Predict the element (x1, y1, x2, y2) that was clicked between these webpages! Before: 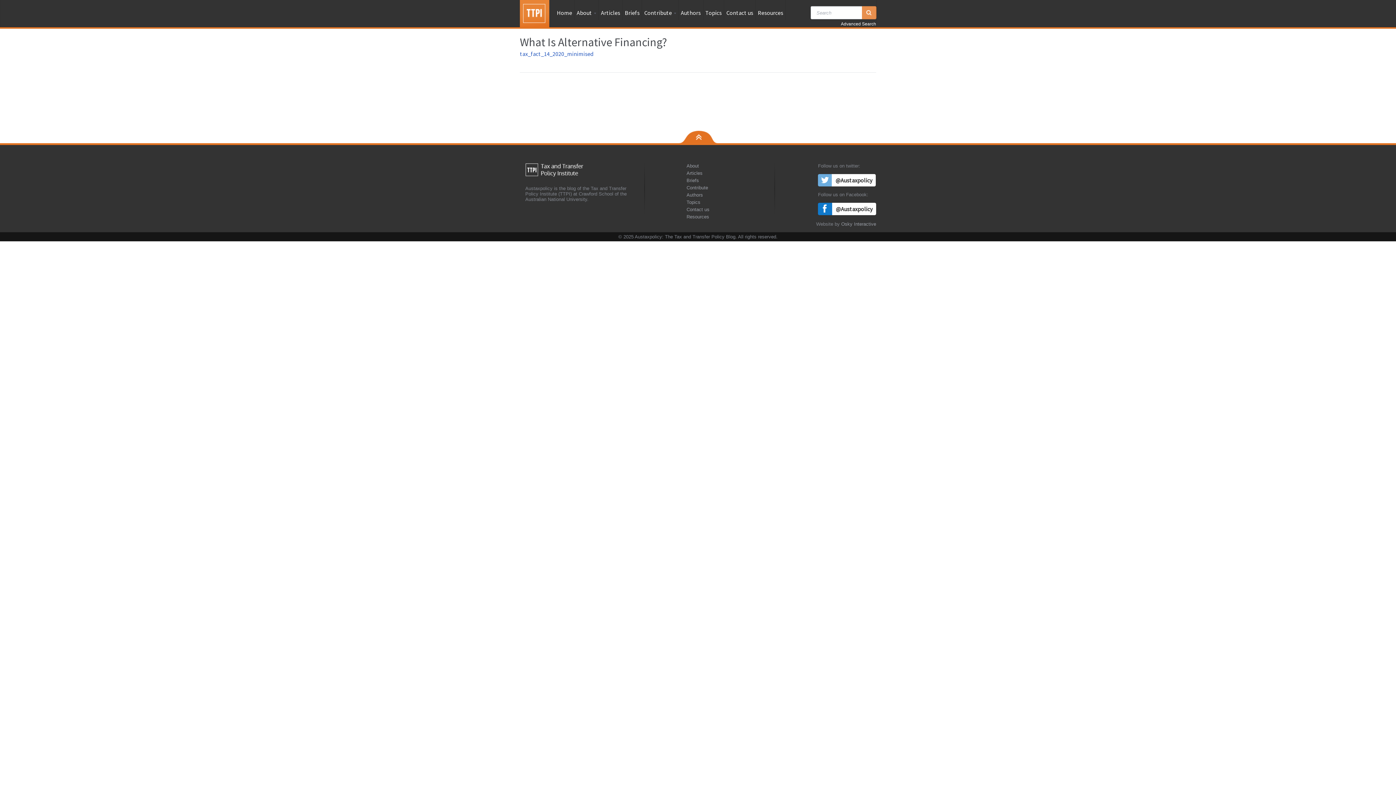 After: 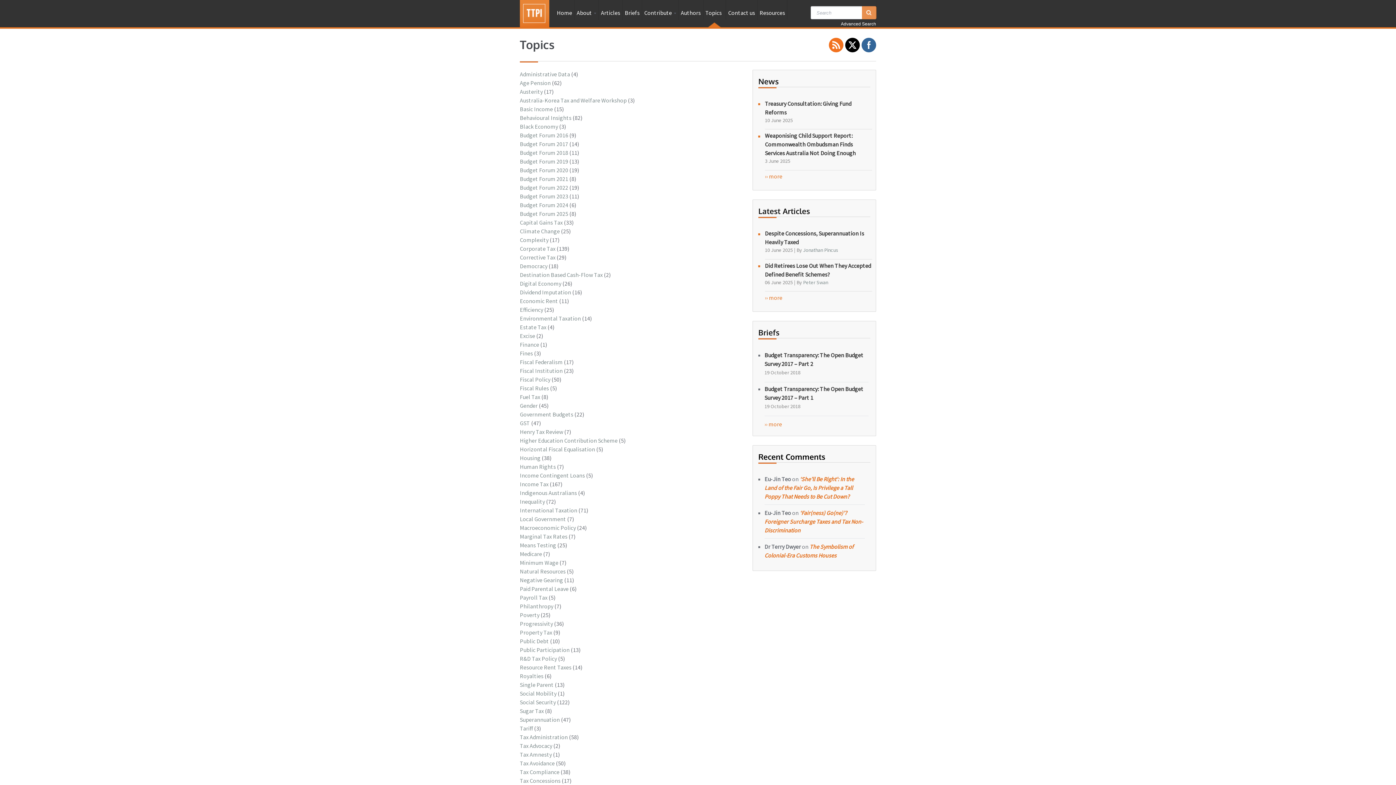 Action: bbox: (703, 0, 724, 21) label: Topics